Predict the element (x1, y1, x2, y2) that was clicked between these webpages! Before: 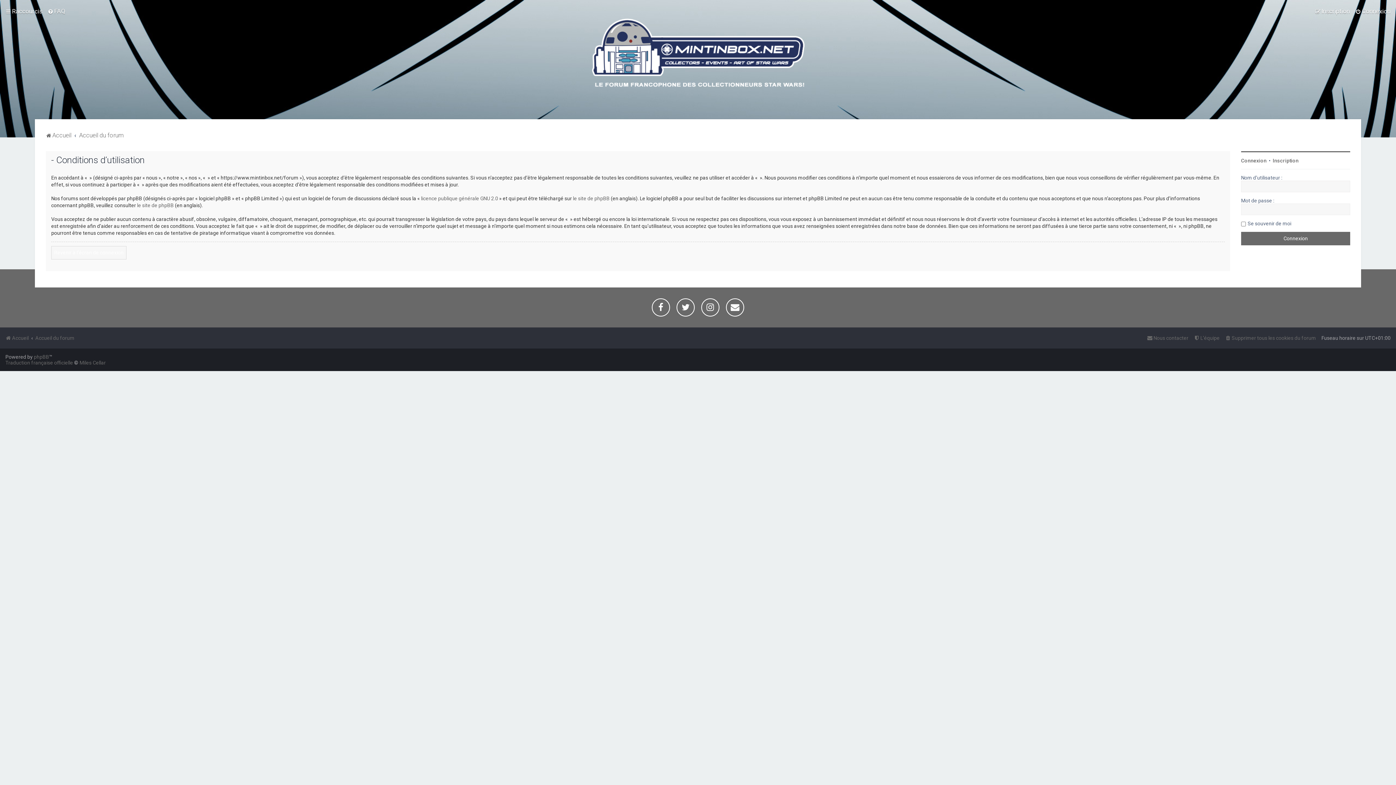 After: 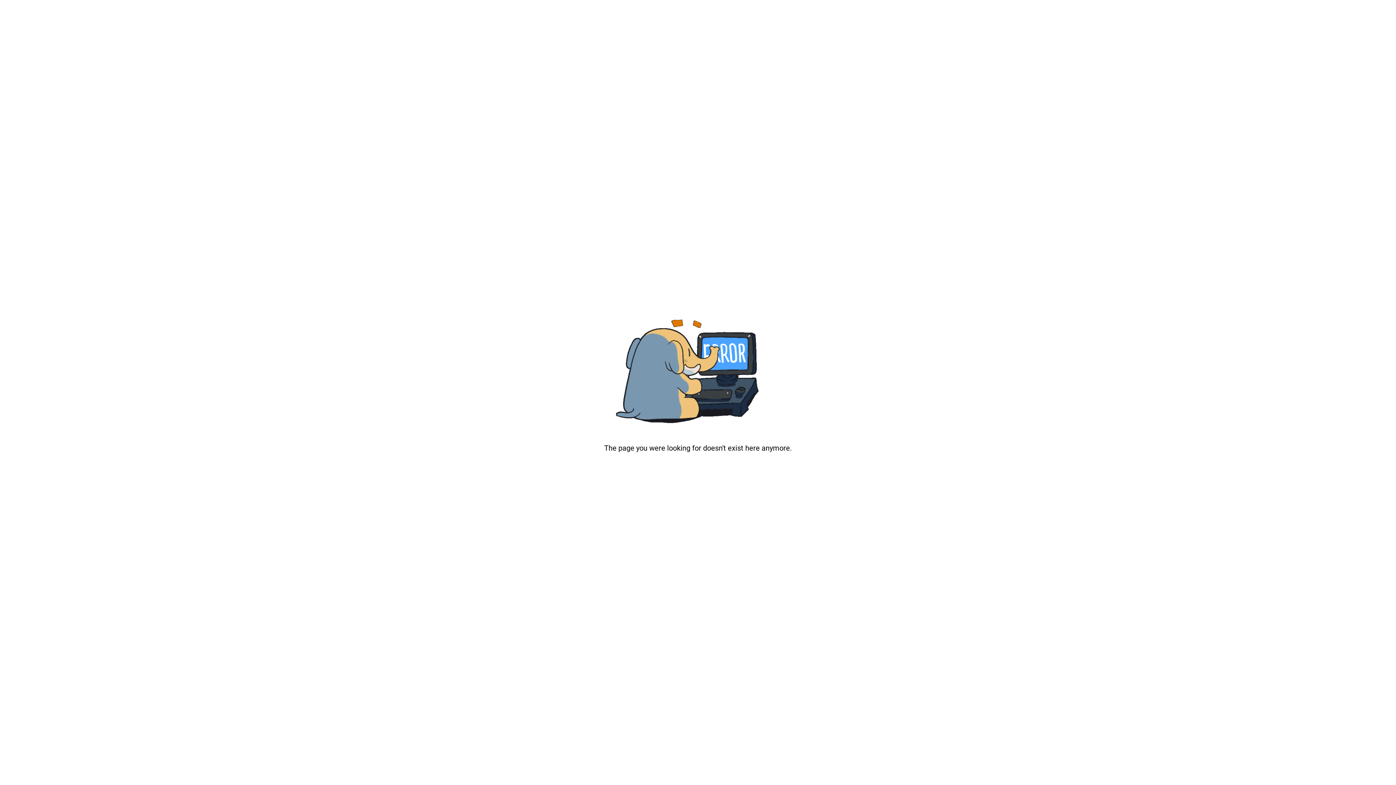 Action: label: Miles Cellar bbox: (79, 360, 105, 365)